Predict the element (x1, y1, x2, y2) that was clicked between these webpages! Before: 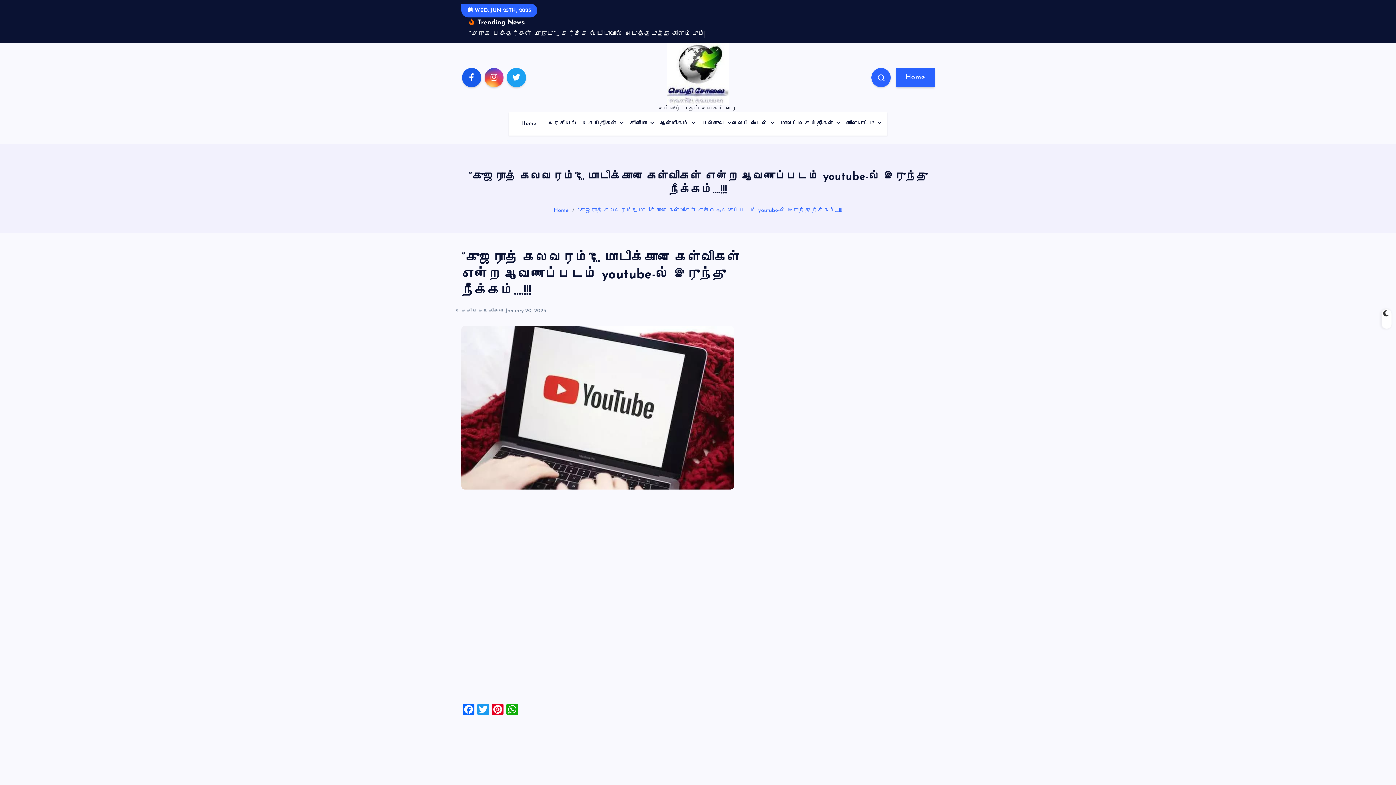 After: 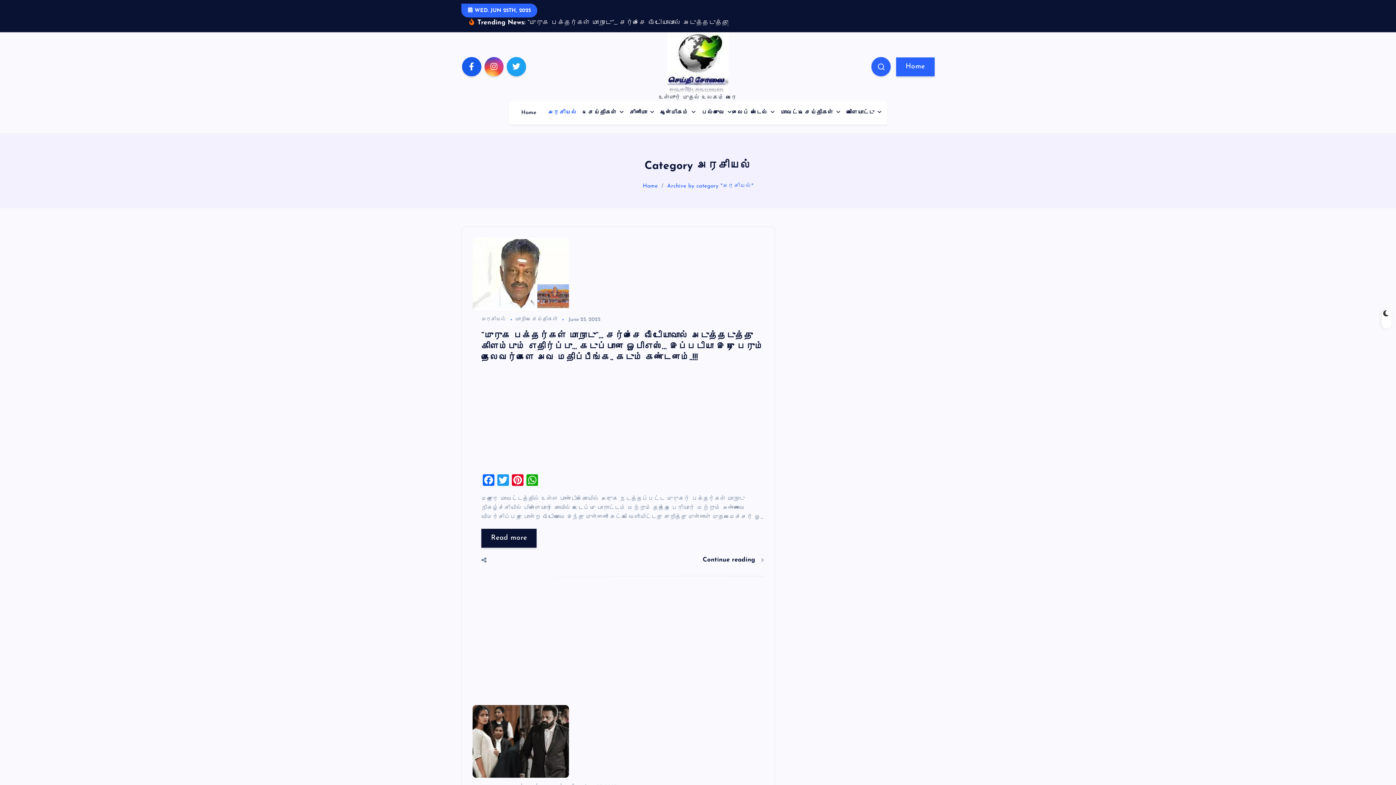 Action: bbox: (542, 112, 582, 135) label: அரசியல்